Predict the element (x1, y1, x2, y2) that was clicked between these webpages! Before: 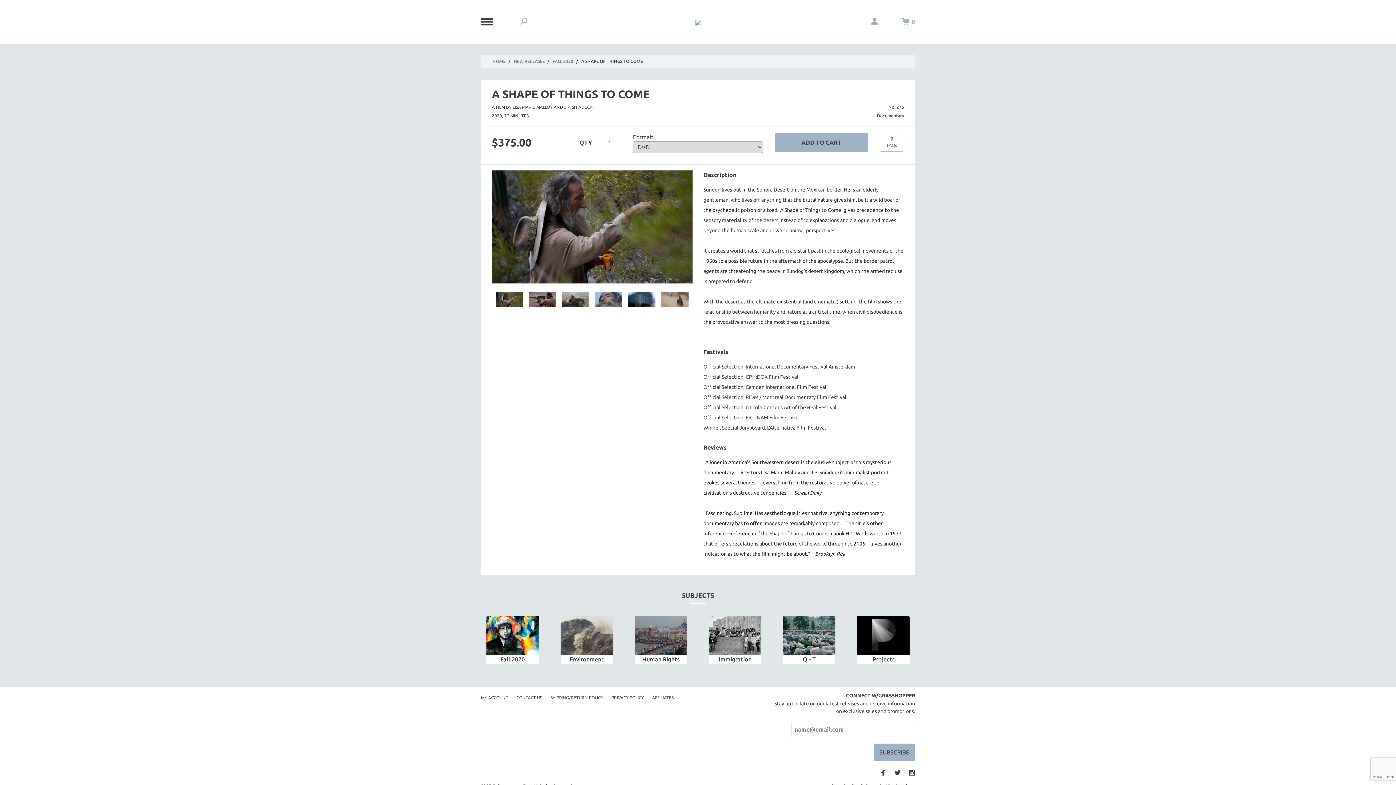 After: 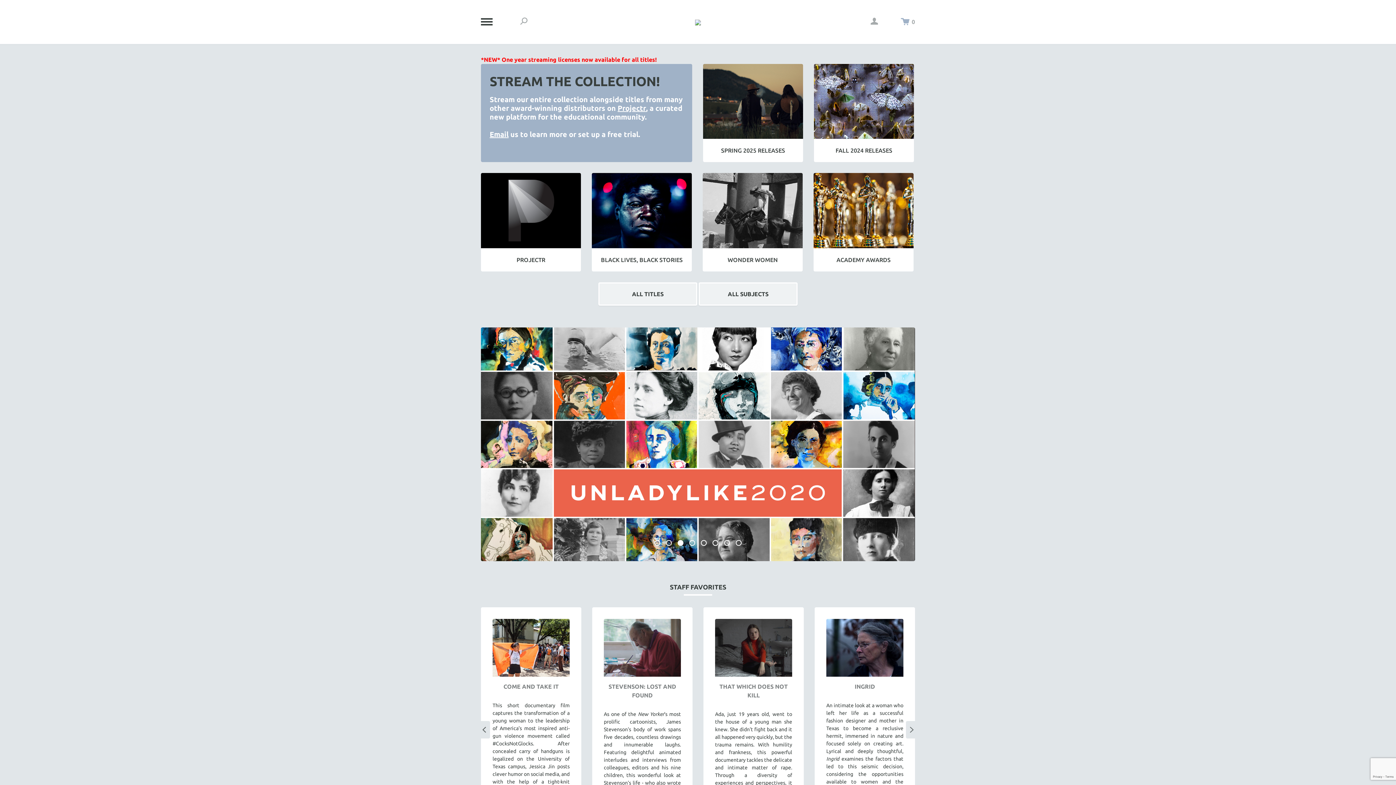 Action: bbox: (695, 17, 701, 26)